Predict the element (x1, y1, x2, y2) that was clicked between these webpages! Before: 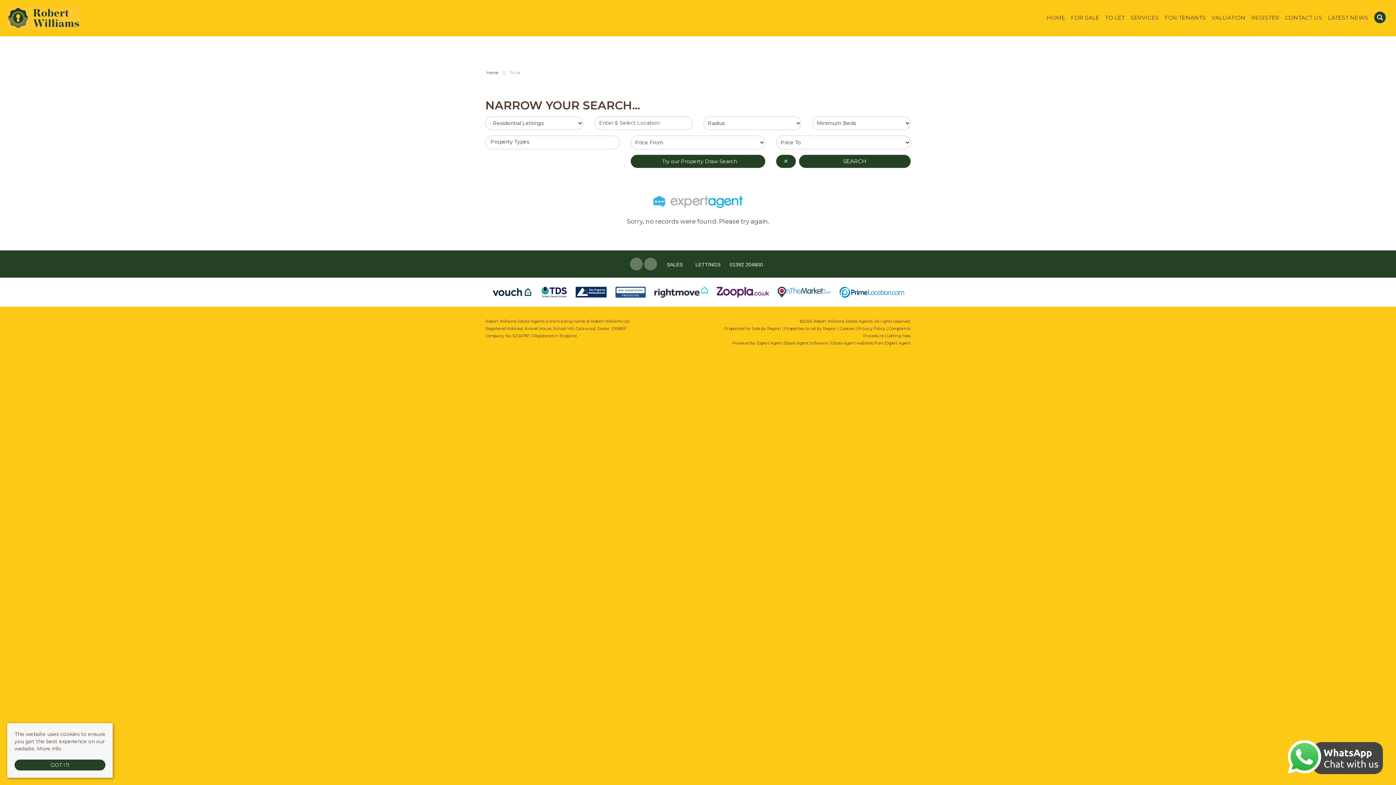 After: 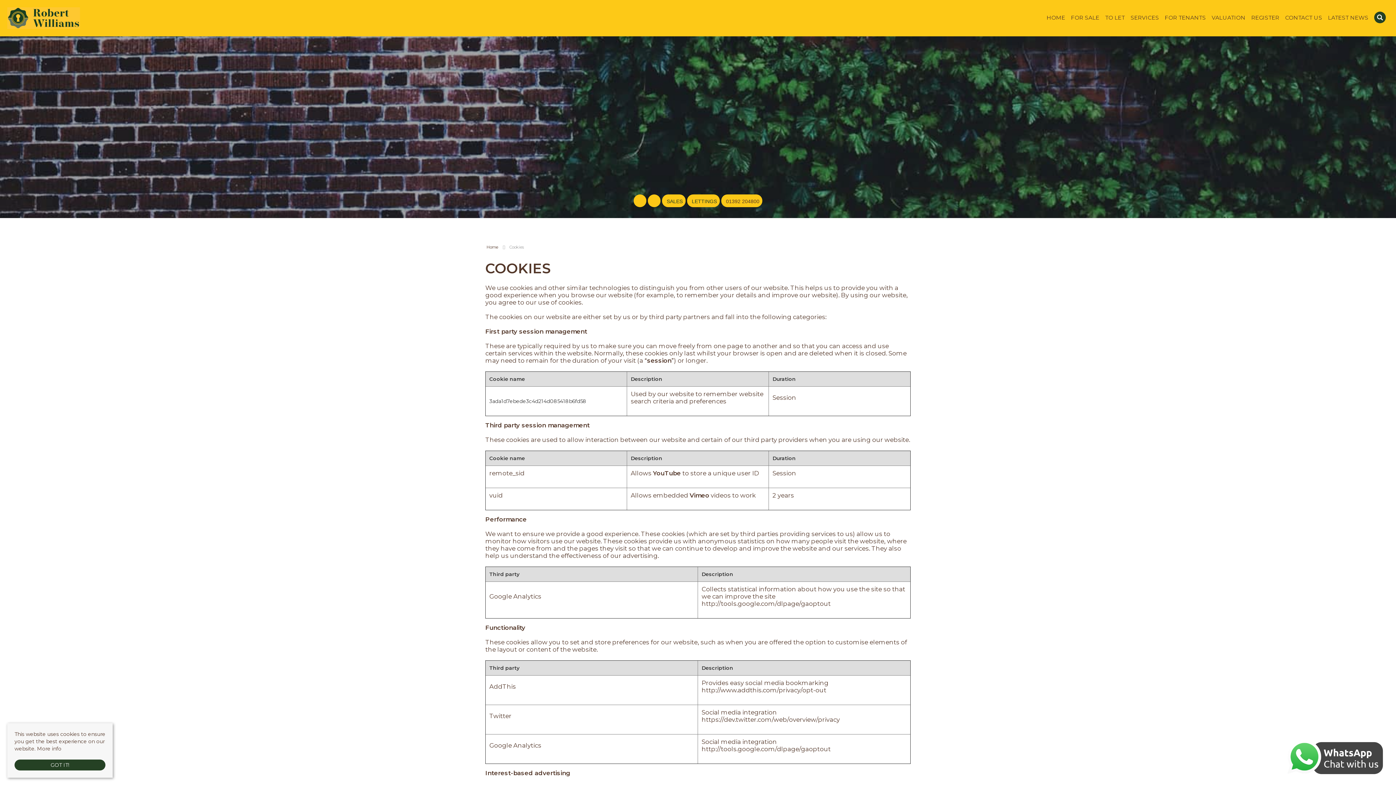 Action: label: Cookies bbox: (840, 326, 854, 331)